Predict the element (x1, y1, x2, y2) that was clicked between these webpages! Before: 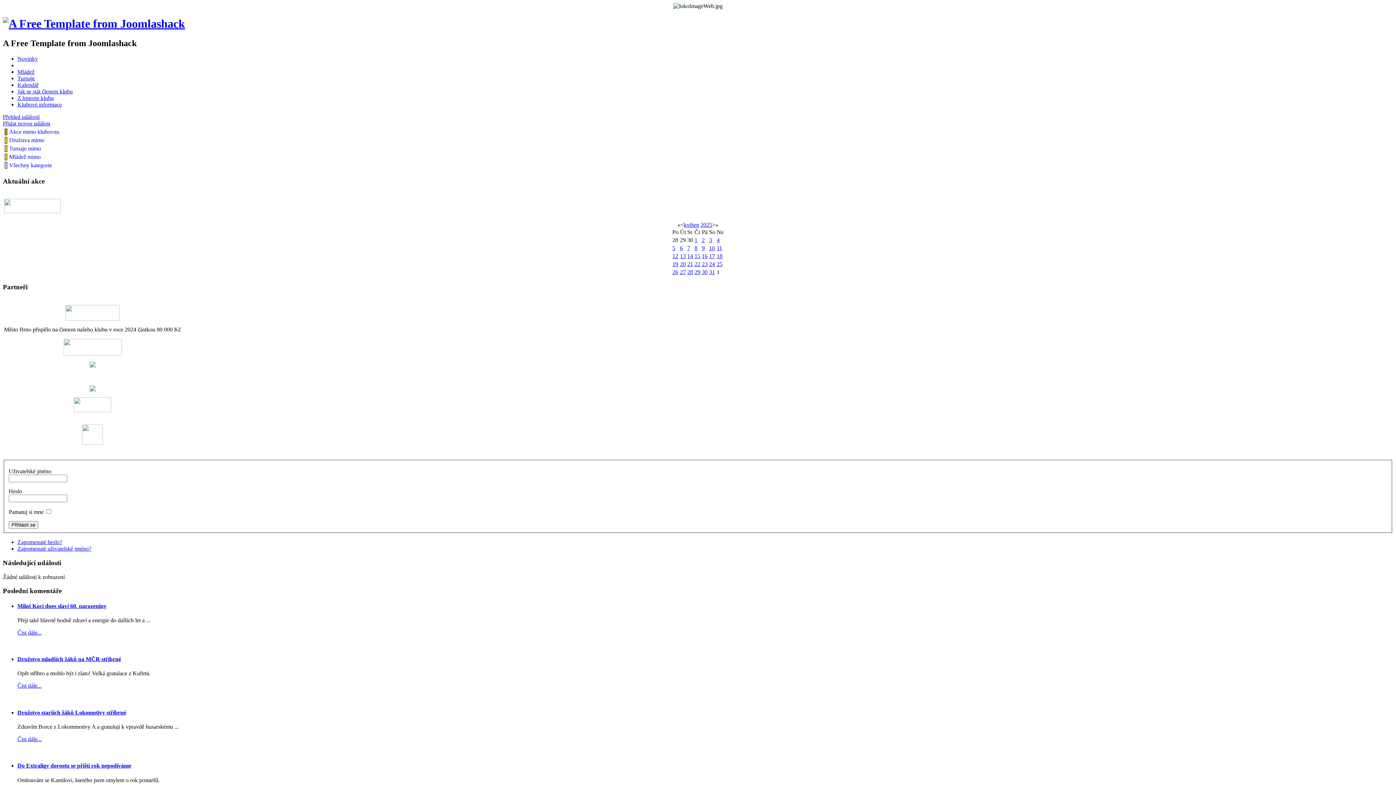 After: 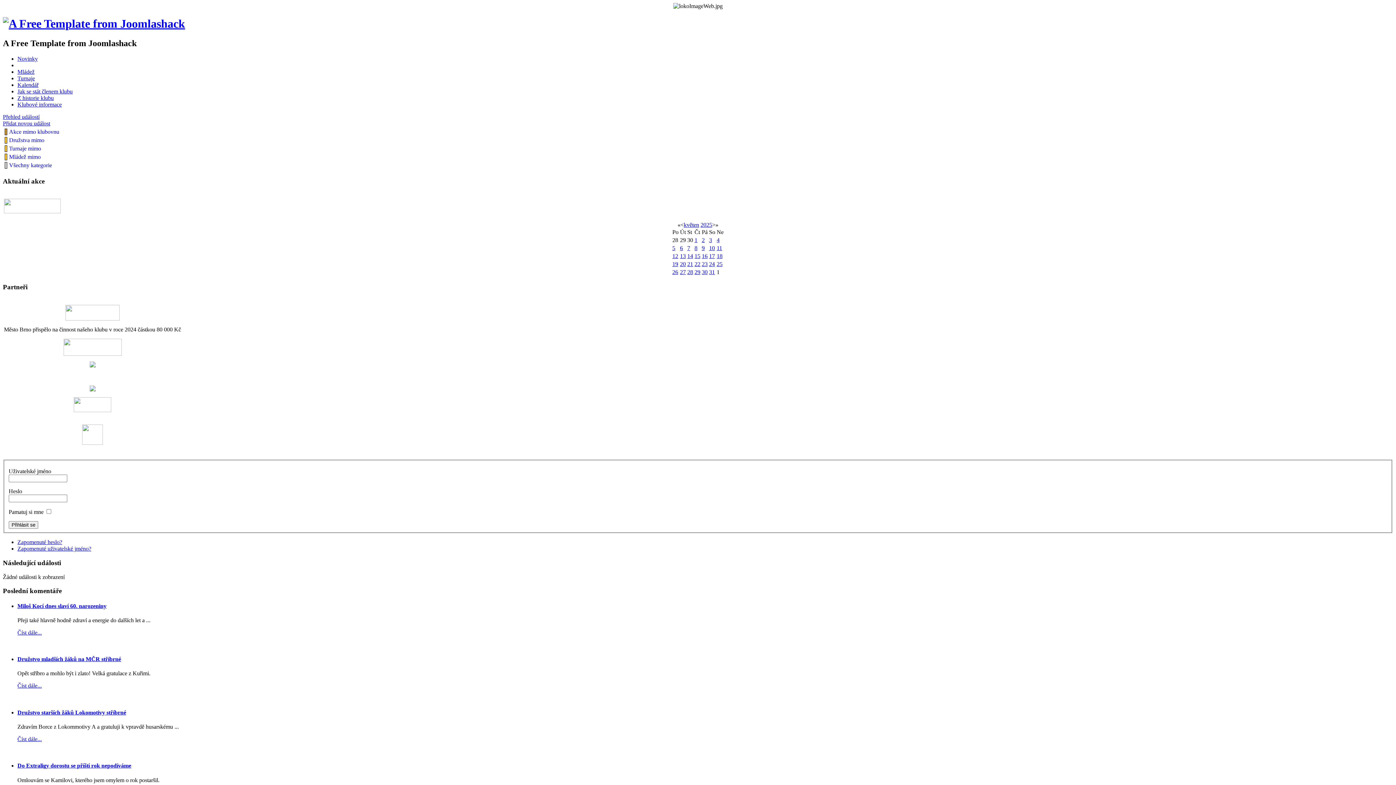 Action: bbox: (9, 137, 44, 143) label: Družstva mimo